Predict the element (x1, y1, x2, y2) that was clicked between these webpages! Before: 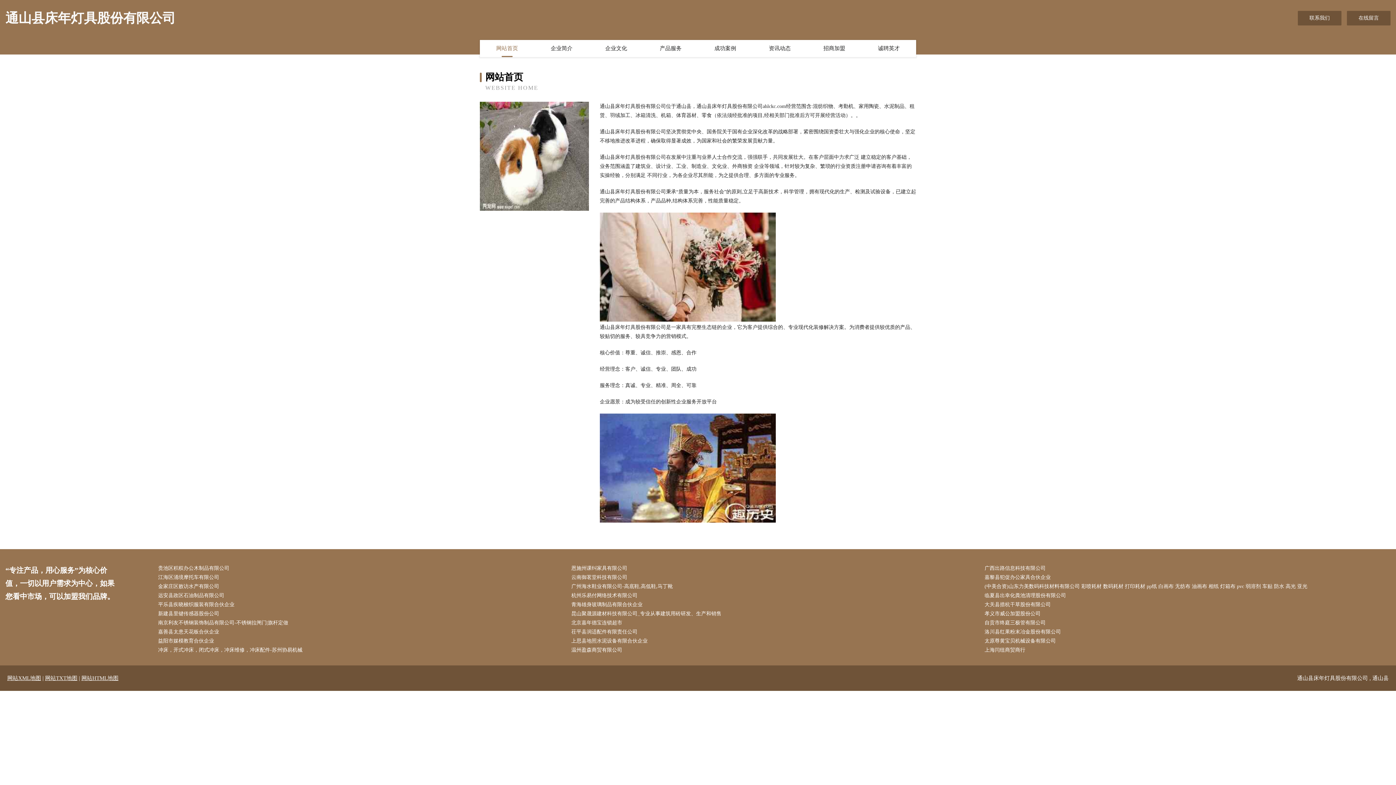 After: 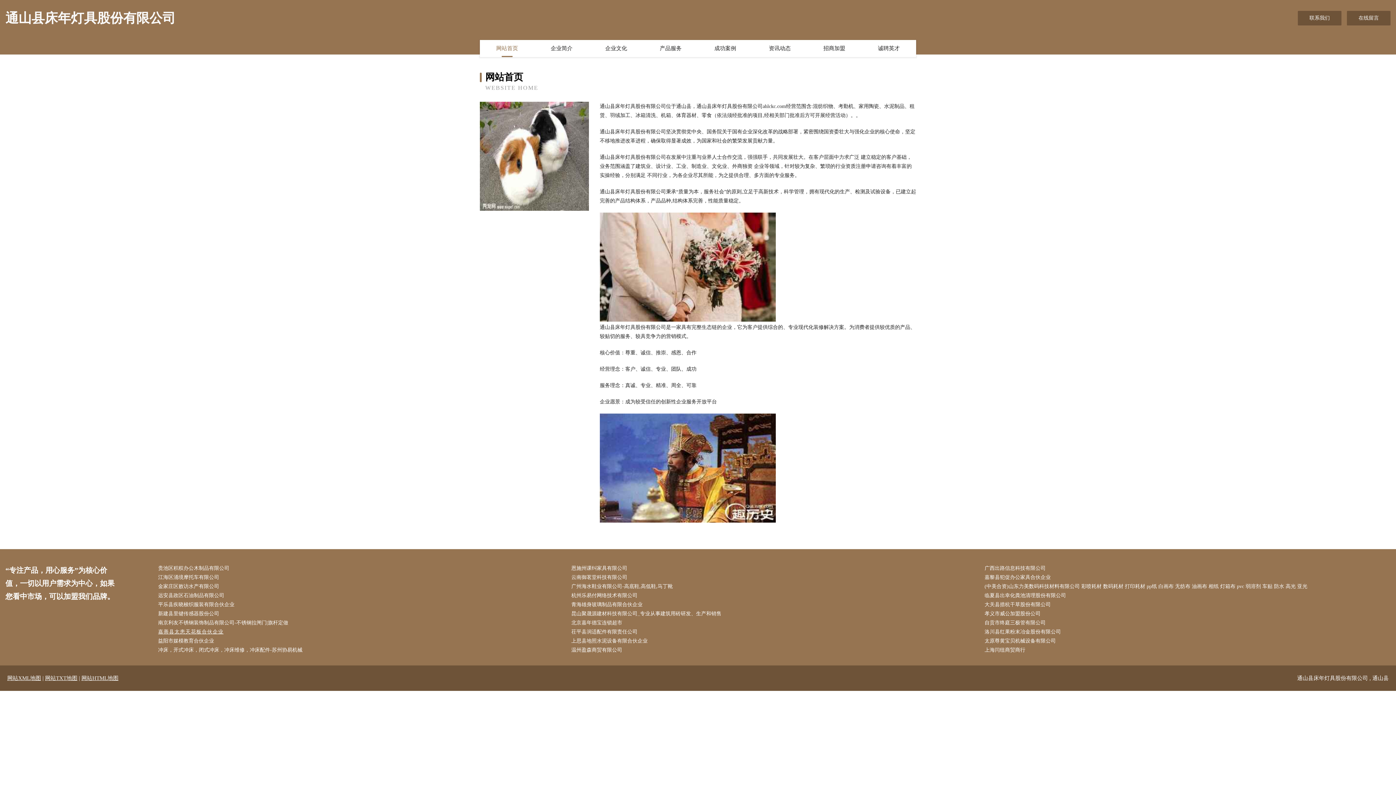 Action: label: 嘉善县太患天花板合伙企业 bbox: (158, 627, 564, 636)